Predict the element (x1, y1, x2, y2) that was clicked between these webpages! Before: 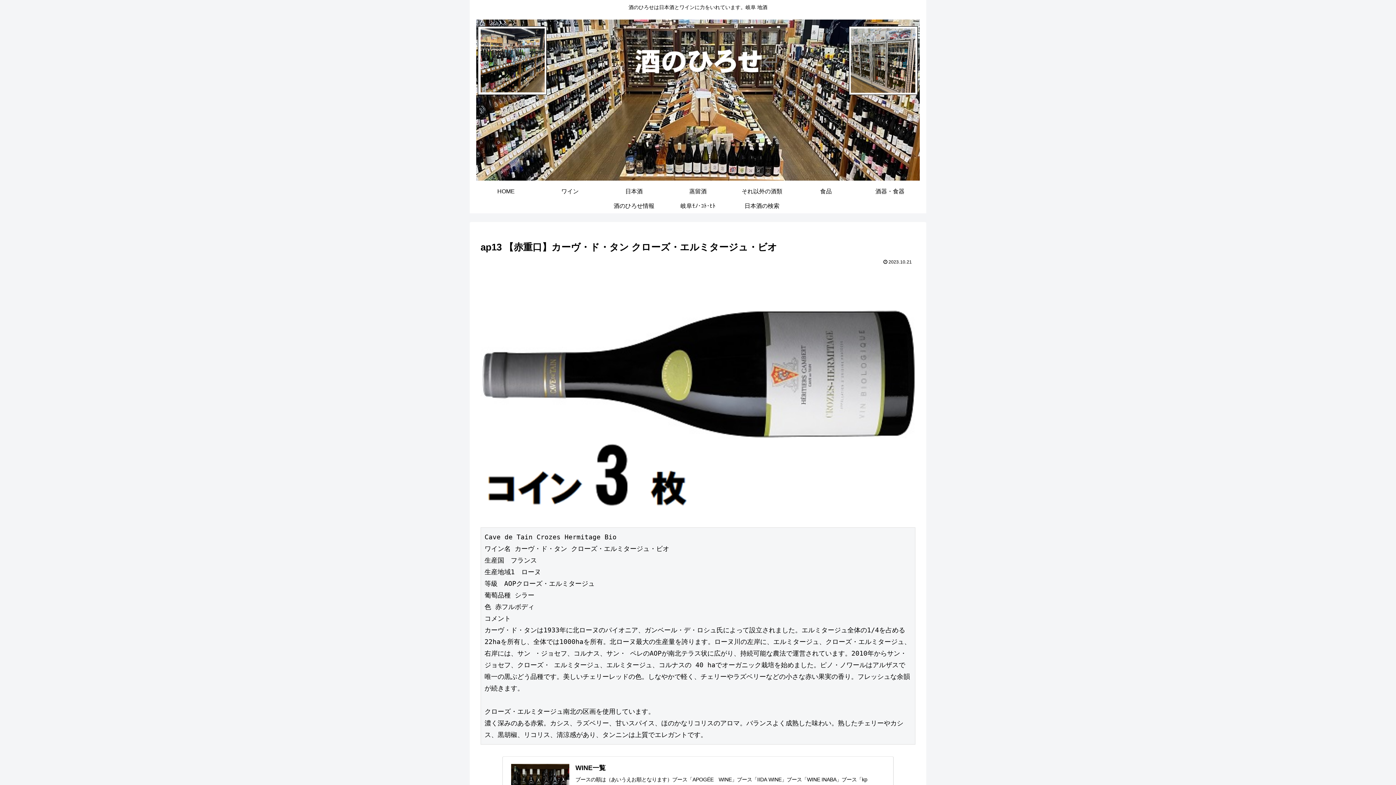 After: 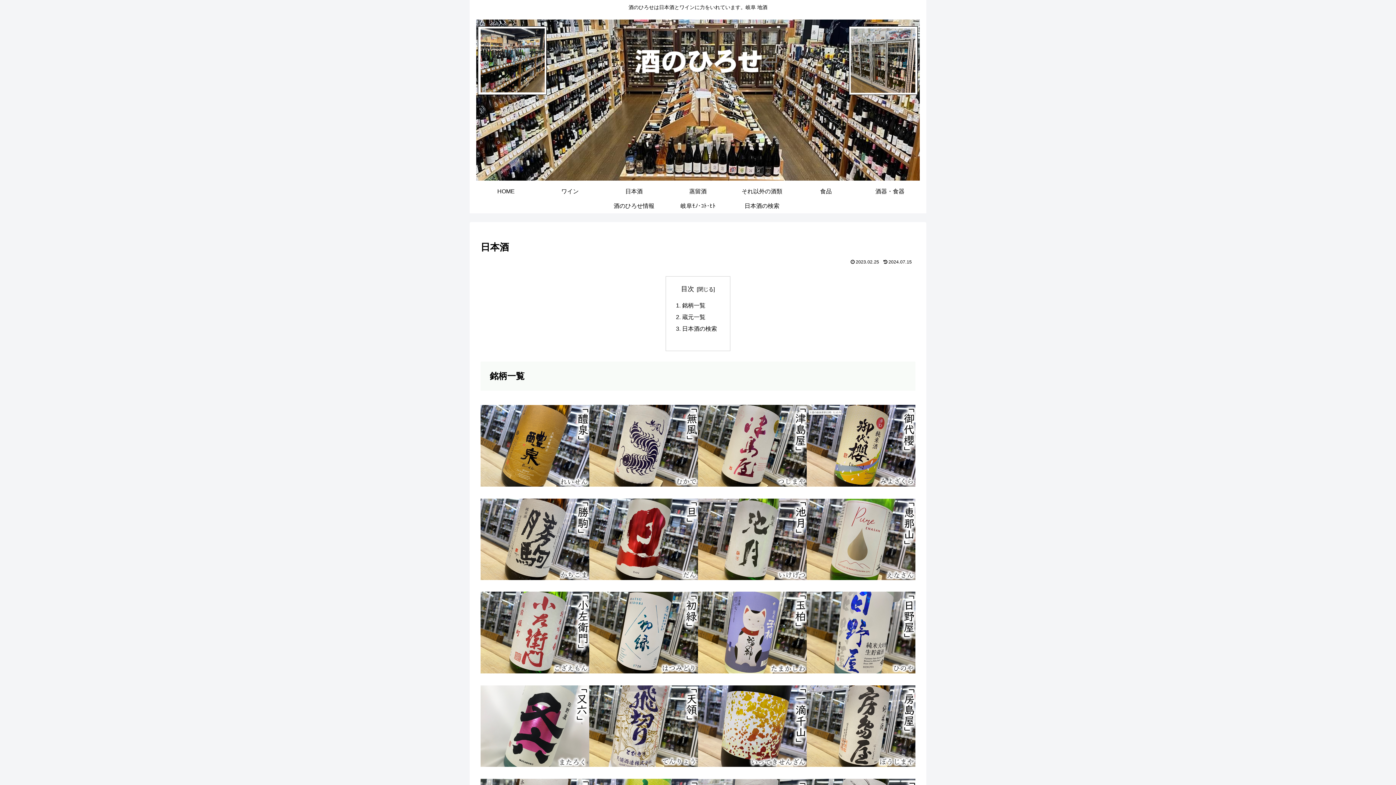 Action: bbox: (602, 184, 666, 199) label: 日本酒